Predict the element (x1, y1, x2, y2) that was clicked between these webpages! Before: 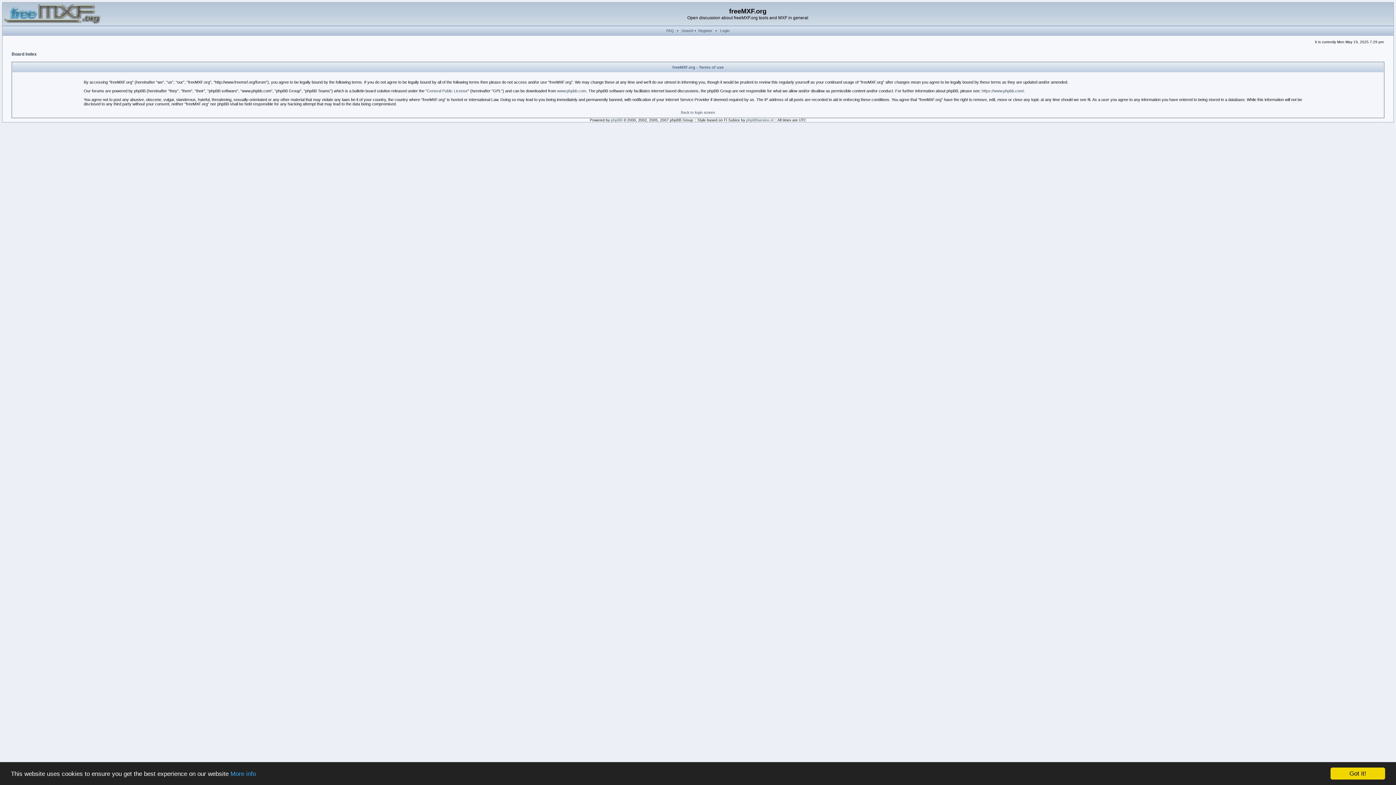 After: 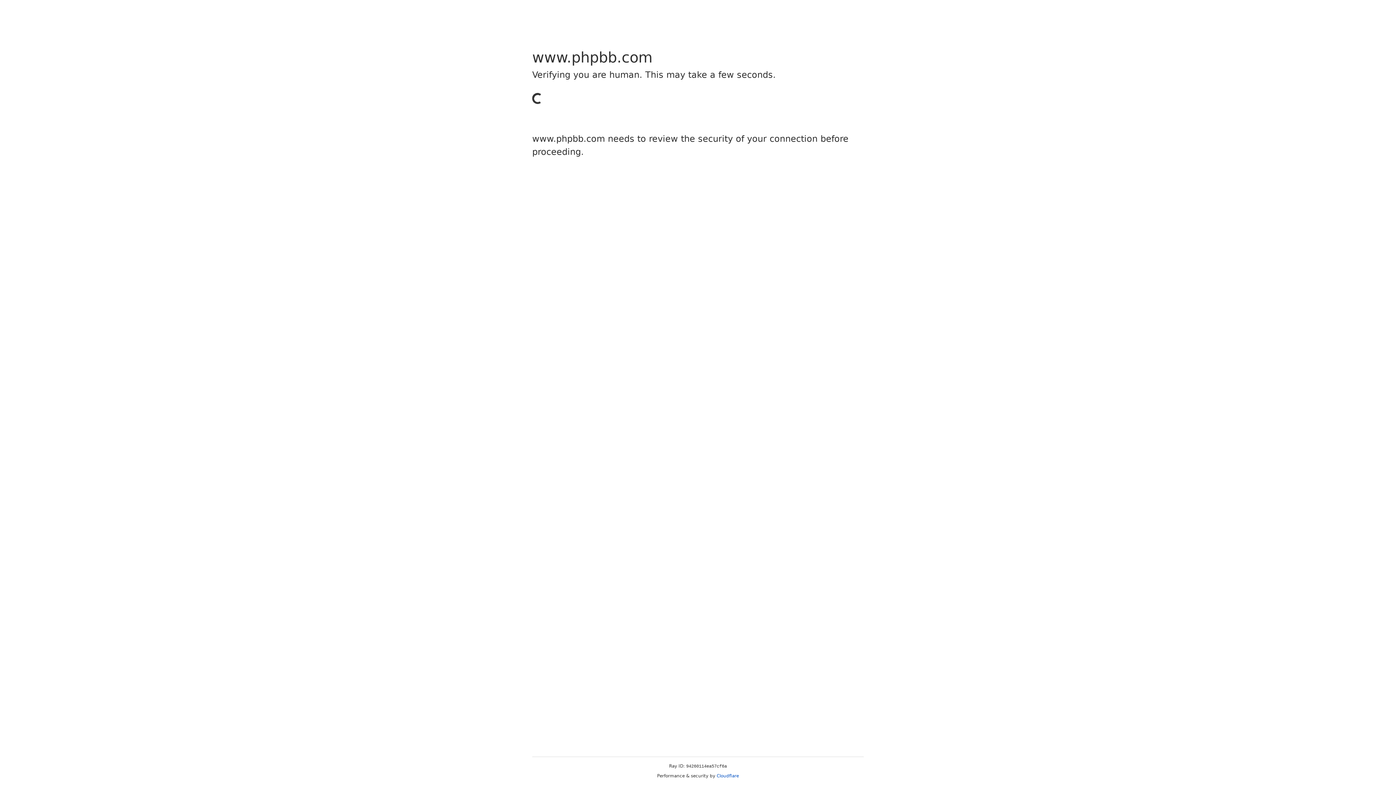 Action: bbox: (982, 88, 1024, 93) label: https://www.phpbb.com/